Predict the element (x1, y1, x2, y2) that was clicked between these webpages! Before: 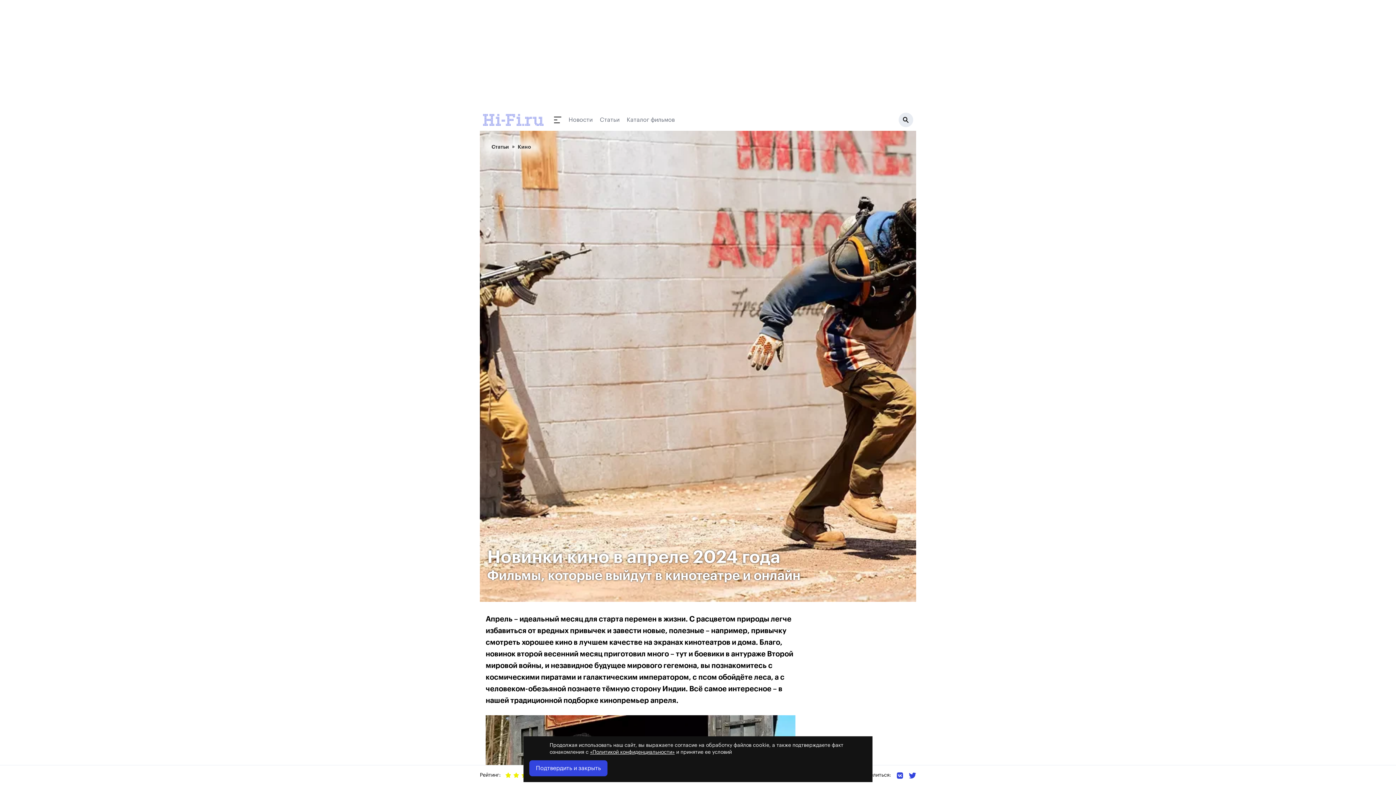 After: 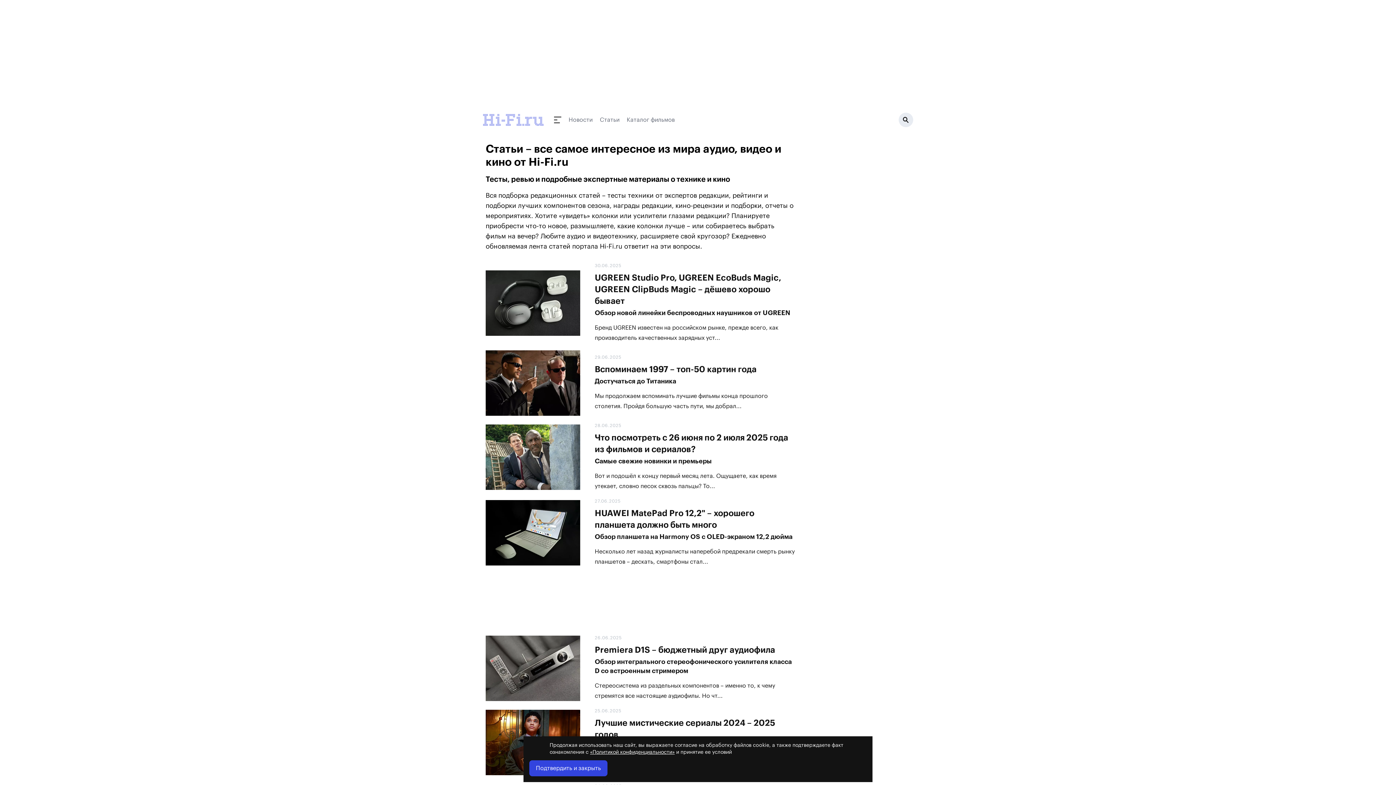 Action: bbox: (491, 144, 509, 149) label: Статьи